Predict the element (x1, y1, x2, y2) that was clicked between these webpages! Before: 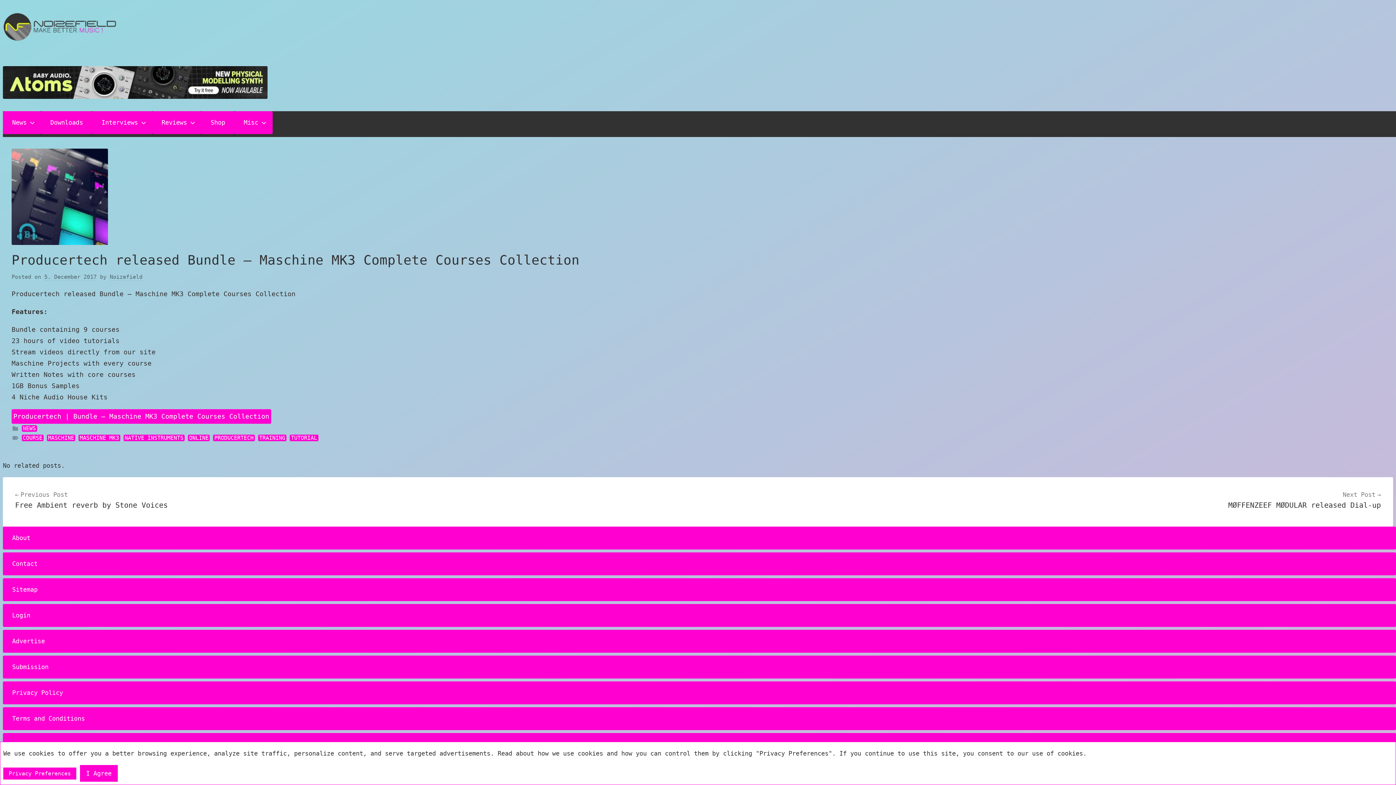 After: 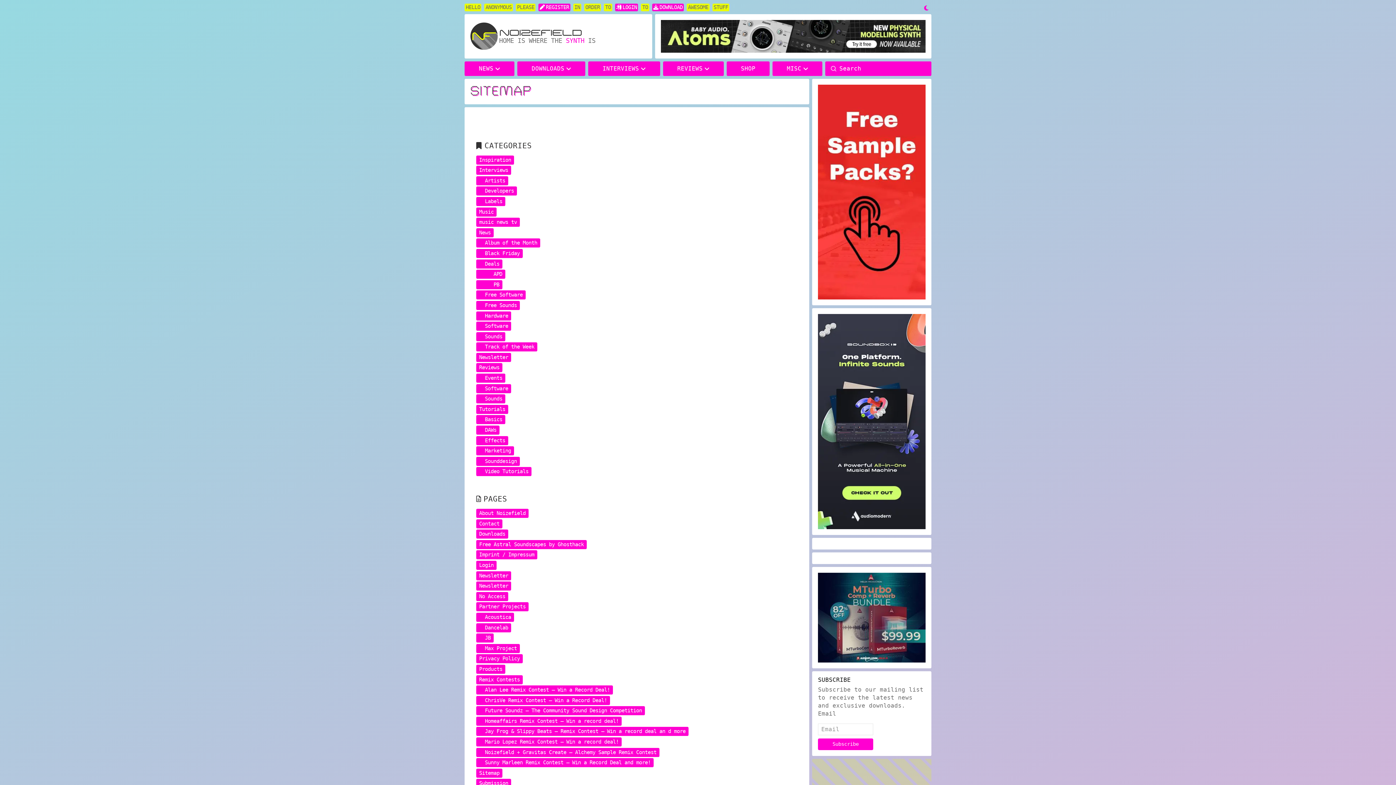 Action: label: Sitemap bbox: (2, 578, 1396, 601)